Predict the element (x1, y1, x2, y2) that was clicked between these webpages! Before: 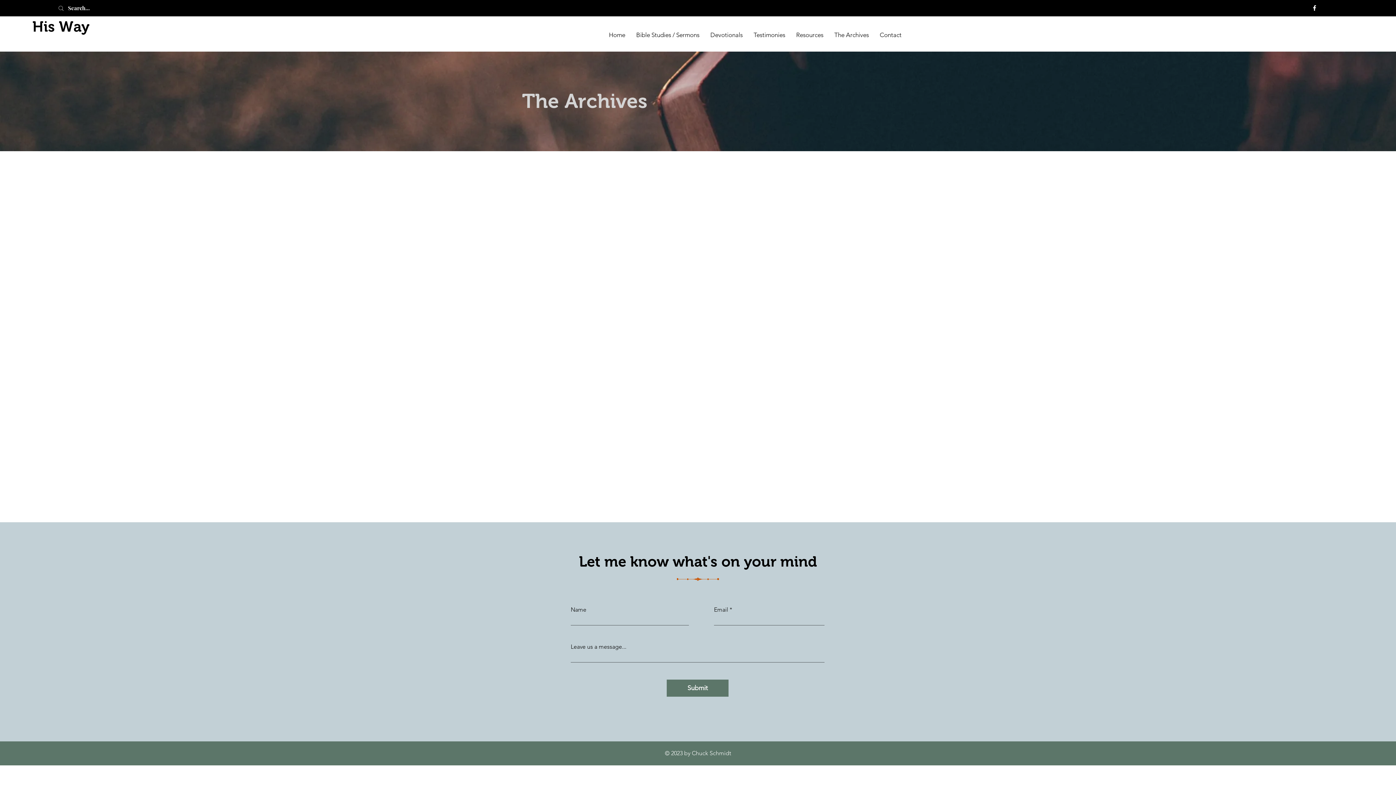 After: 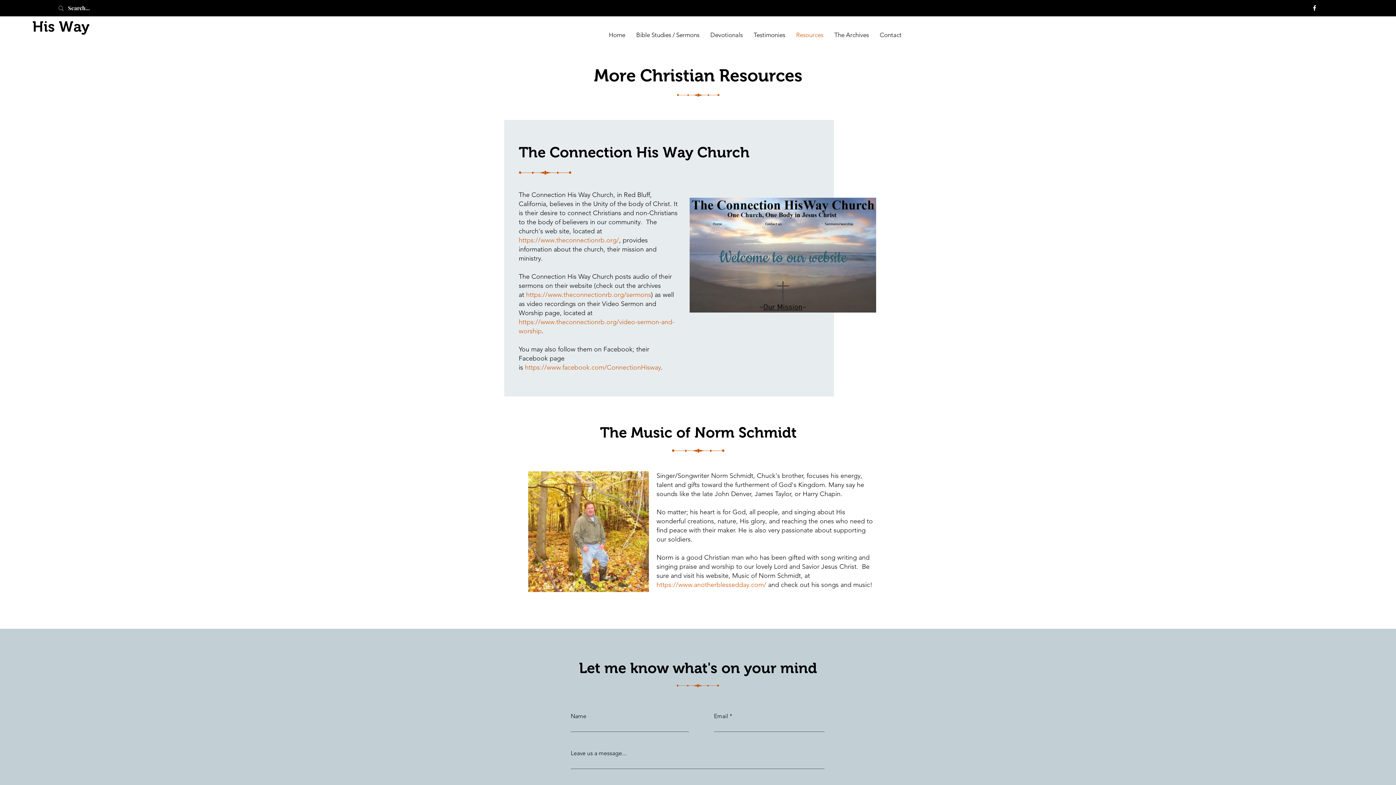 Action: label: Resources bbox: (790, 30, 829, 38)